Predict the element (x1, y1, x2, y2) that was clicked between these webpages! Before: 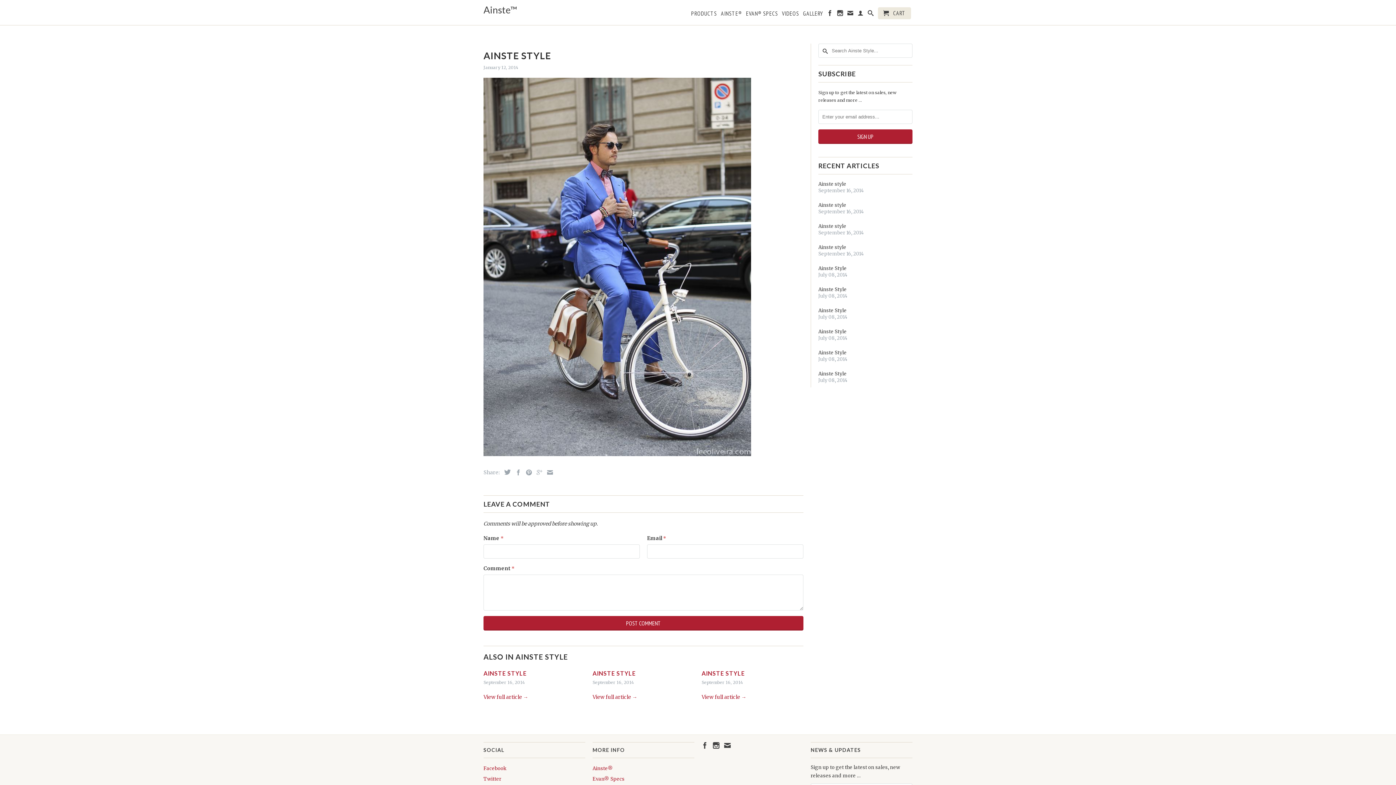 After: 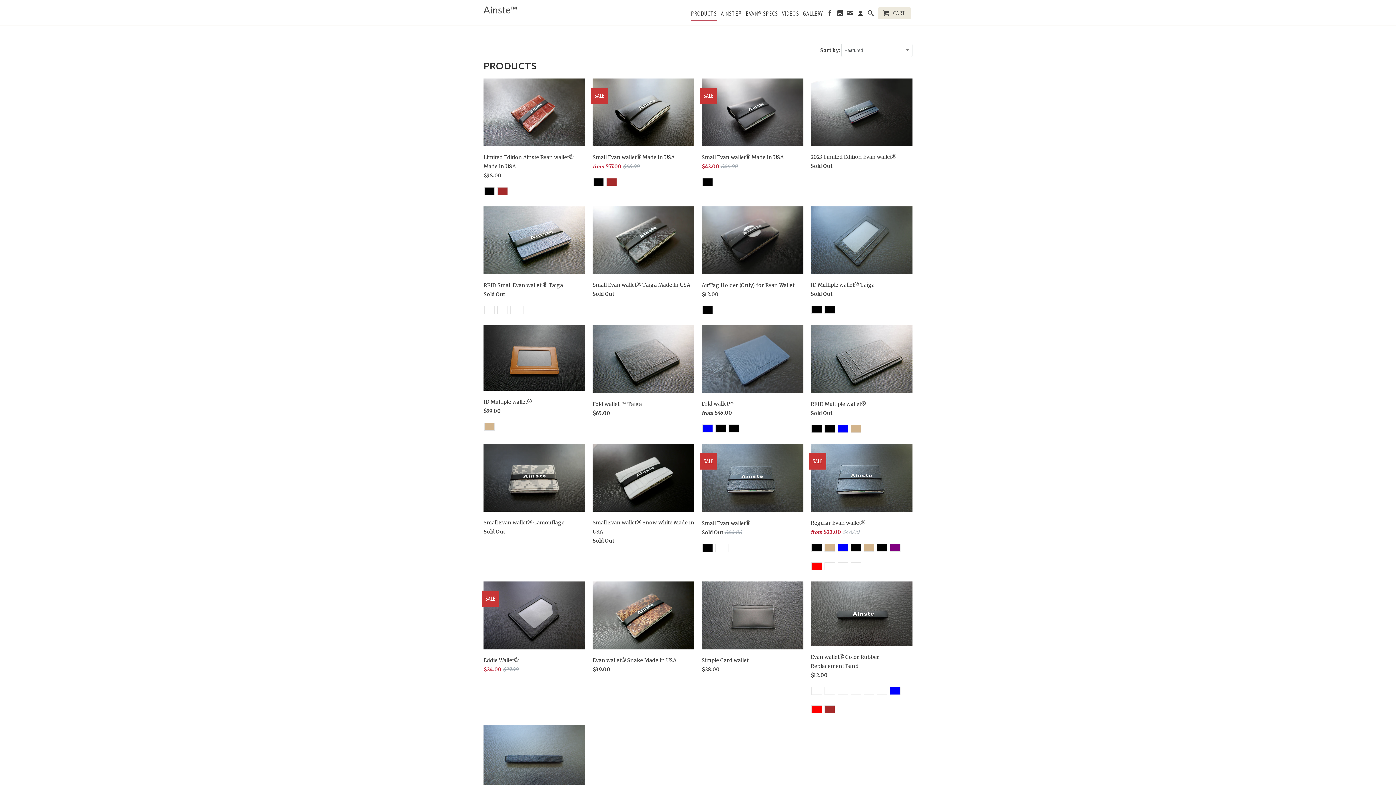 Action: bbox: (691, 10, 717, 19) label: PRODUCTS